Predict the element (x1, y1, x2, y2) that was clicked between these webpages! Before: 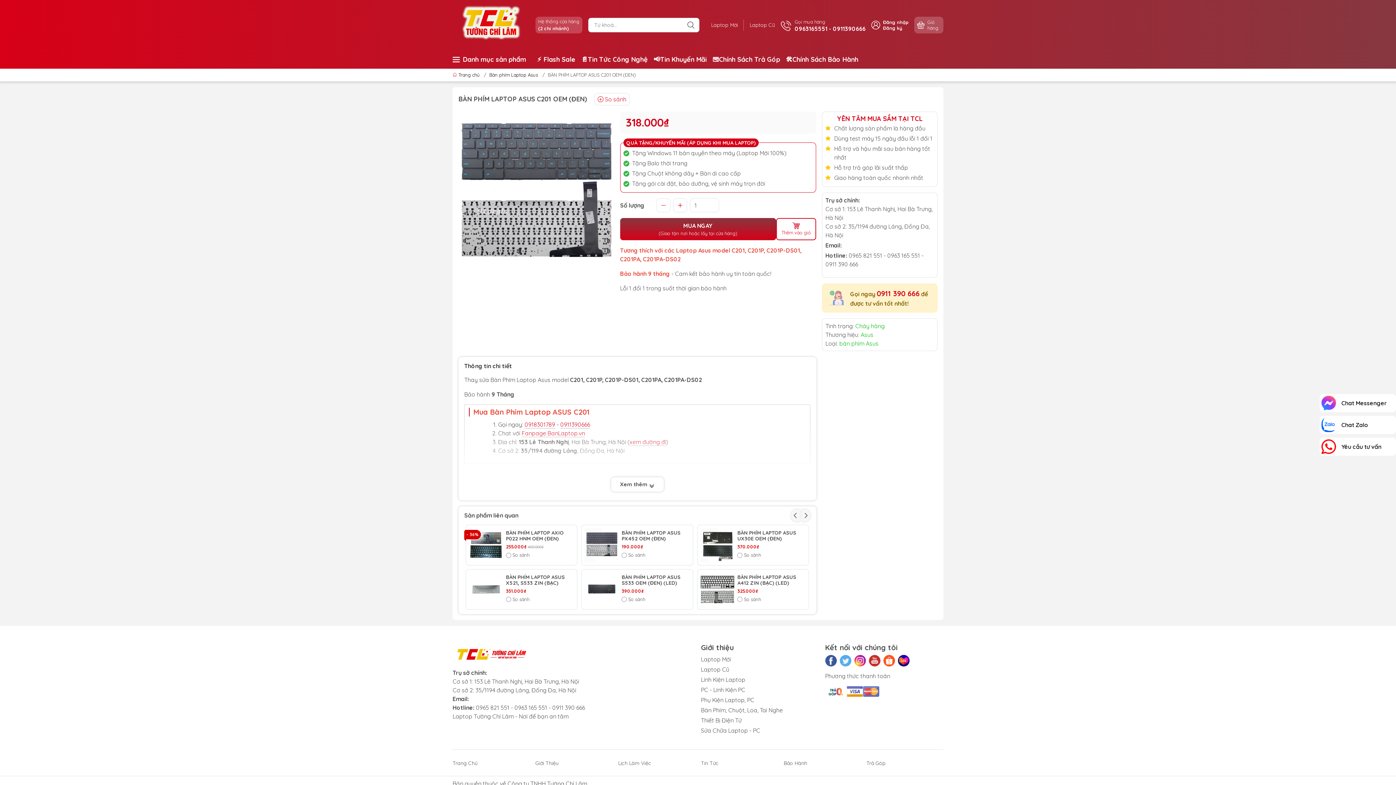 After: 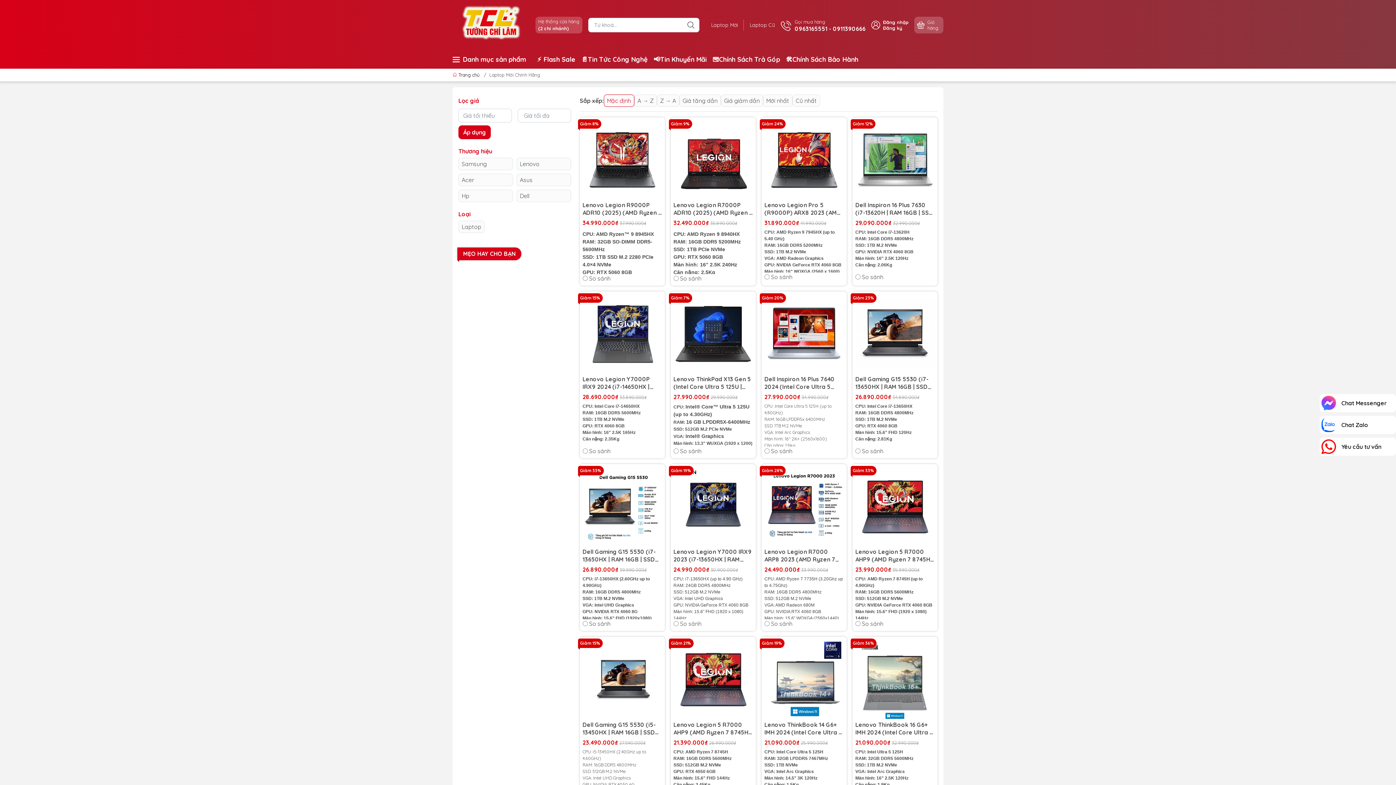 Action: label: Laptop Mới bbox: (705, 21, 743, 28)